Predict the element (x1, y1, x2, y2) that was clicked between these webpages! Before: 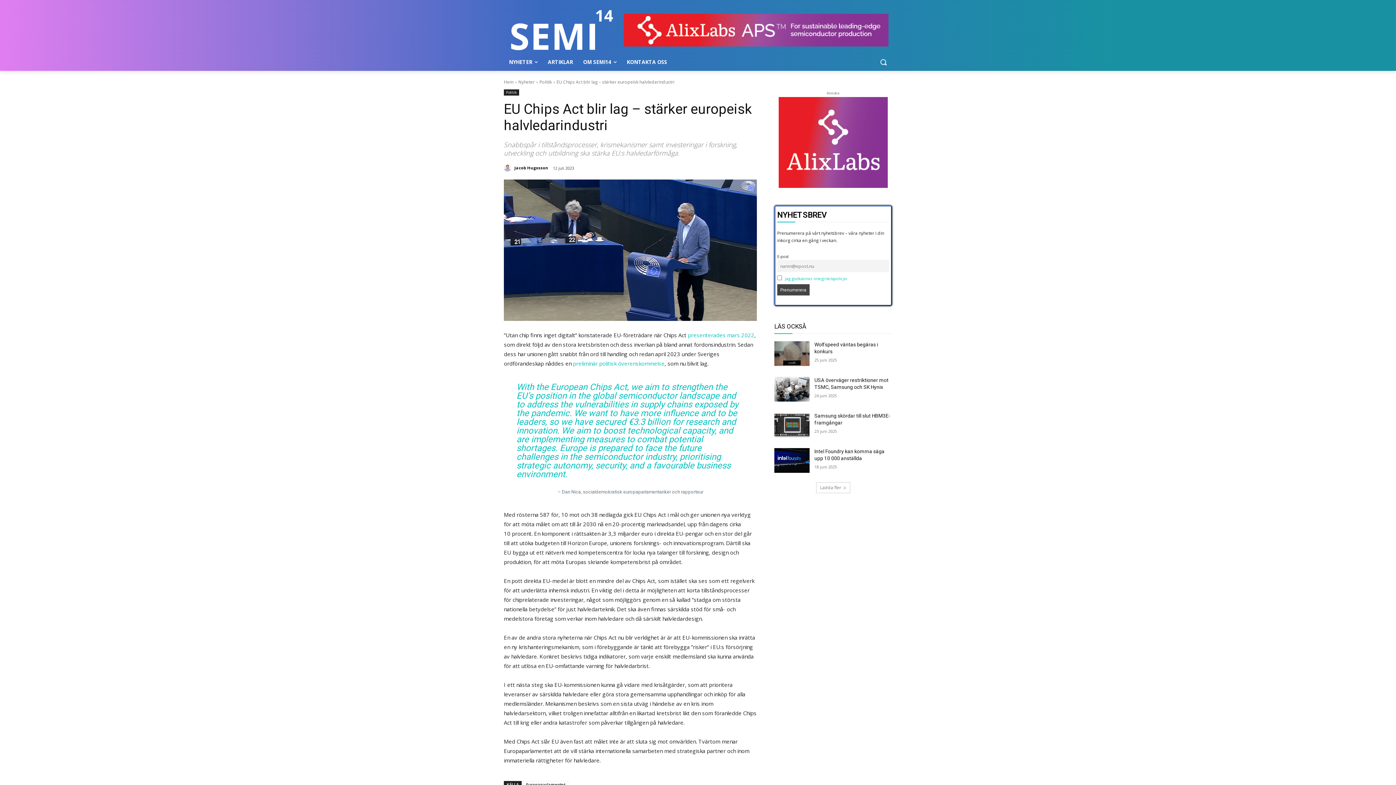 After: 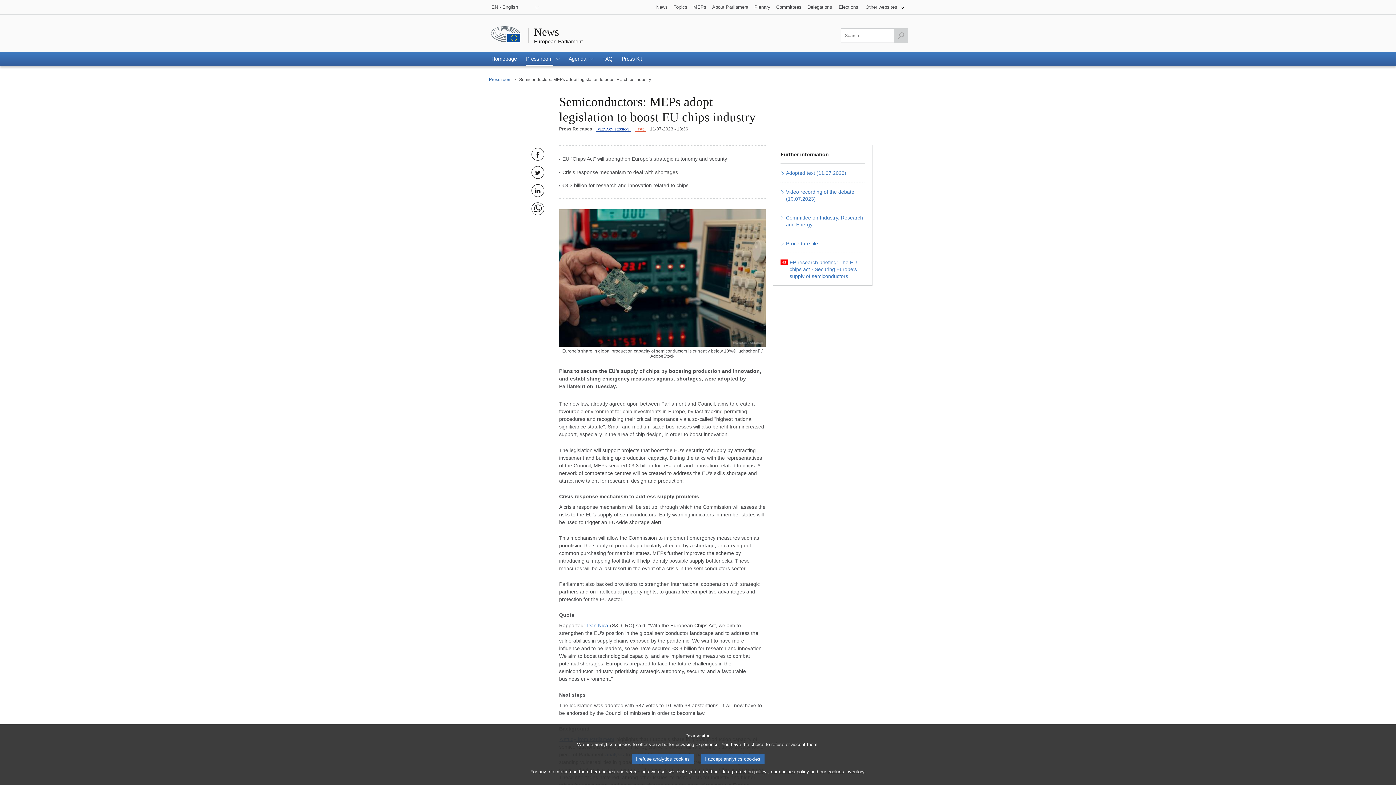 Action: label: Europaparlamentet bbox: (523, 781, 568, 788)